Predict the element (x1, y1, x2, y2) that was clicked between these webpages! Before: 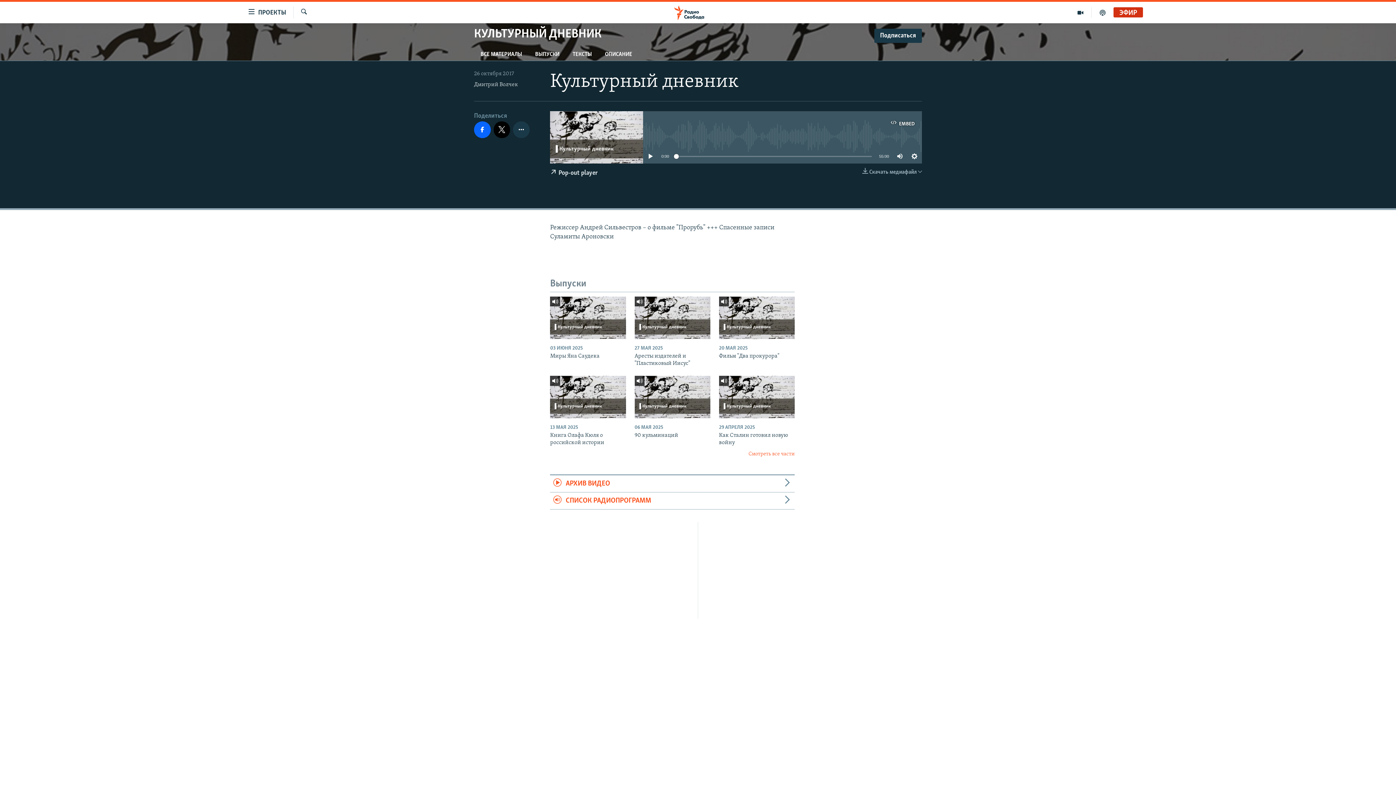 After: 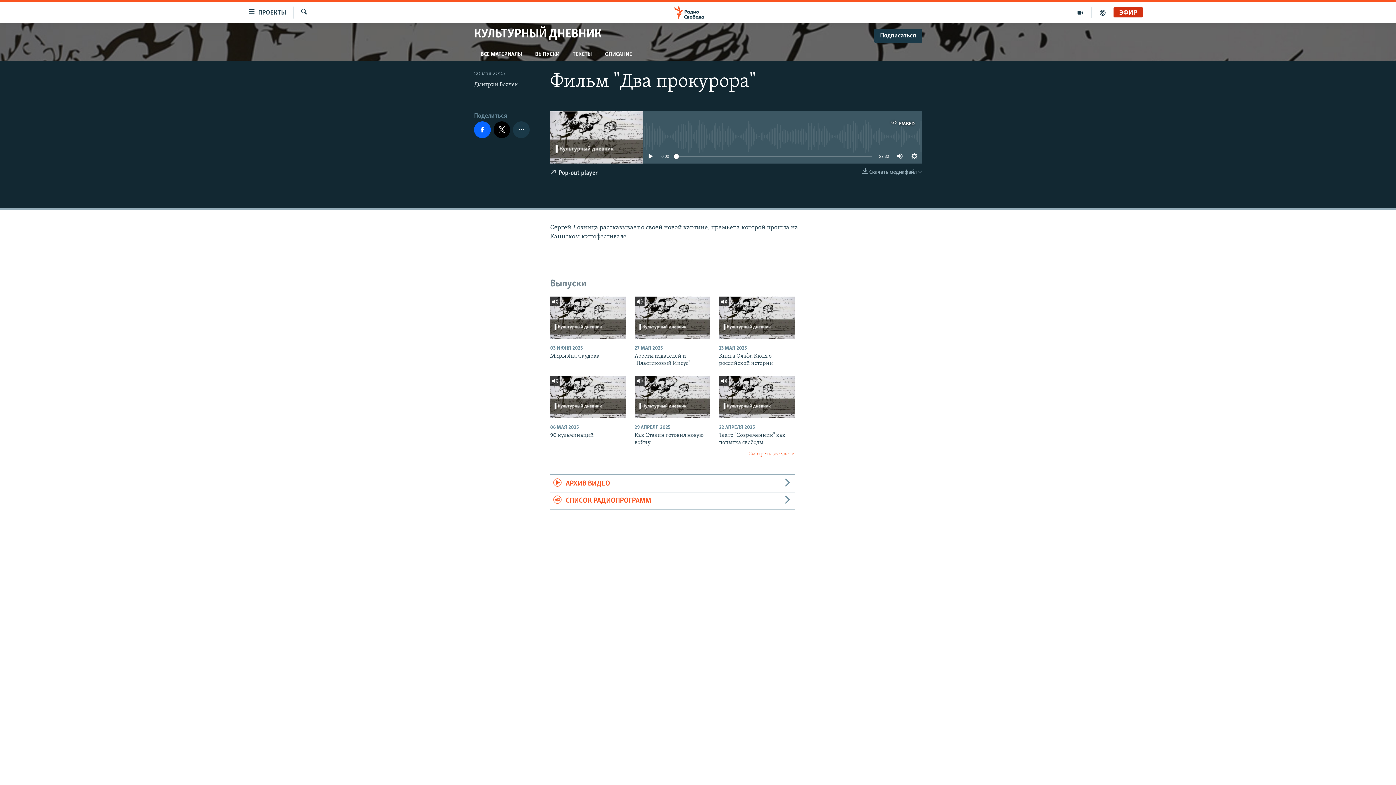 Action: bbox: (719, 296, 794, 339)